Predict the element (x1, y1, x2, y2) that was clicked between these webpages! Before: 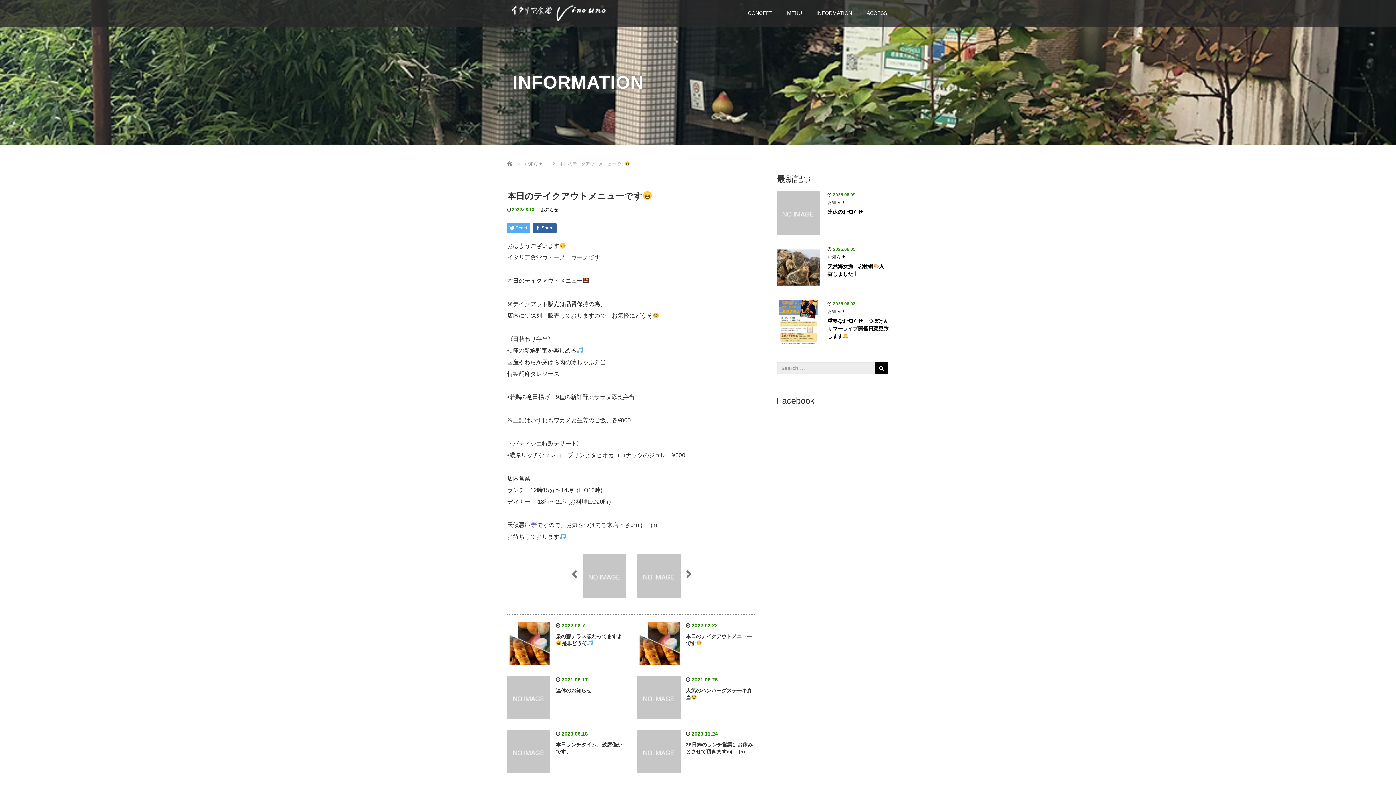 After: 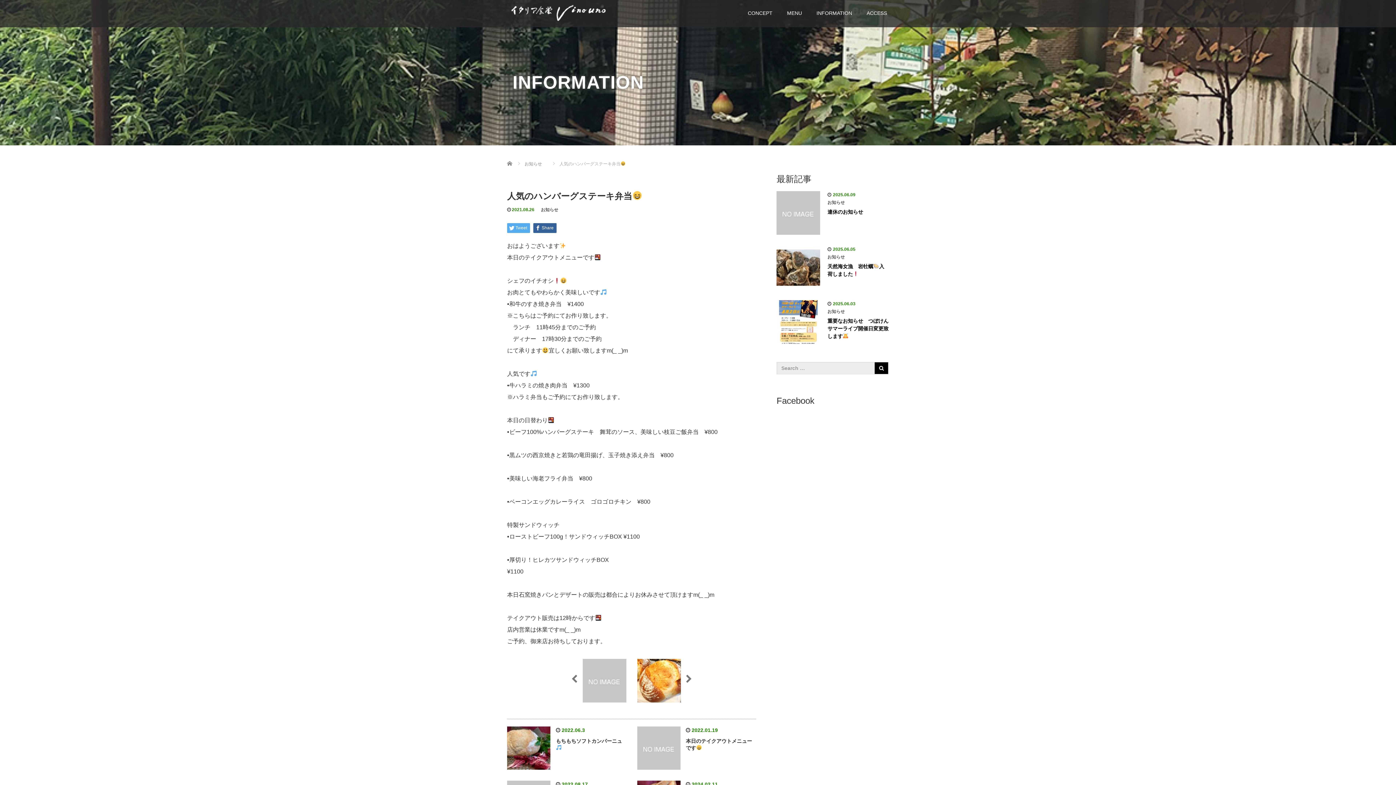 Action: bbox: (637, 694, 680, 700)